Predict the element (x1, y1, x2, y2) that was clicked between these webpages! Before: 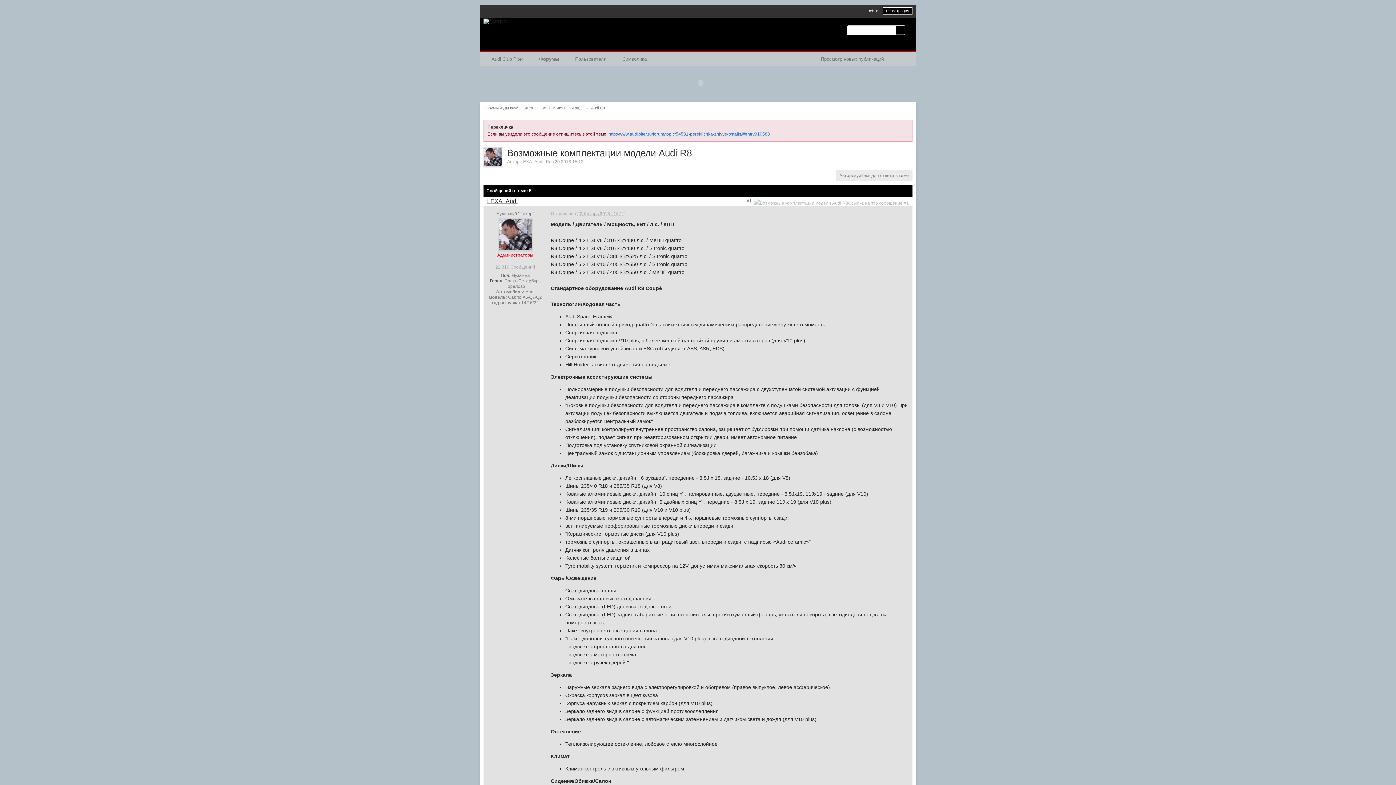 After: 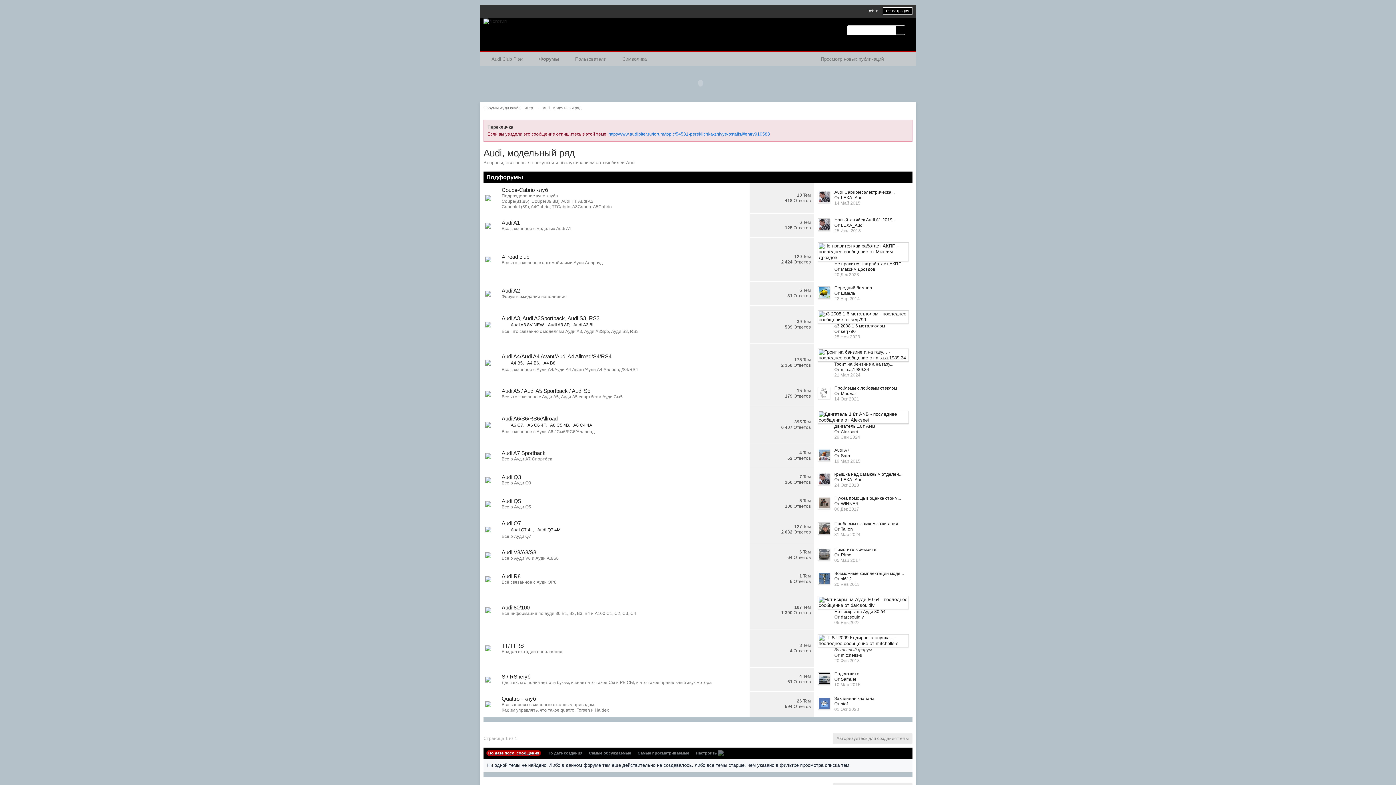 Action: bbox: (542, 105, 581, 110) label: Audi, модельный ряд